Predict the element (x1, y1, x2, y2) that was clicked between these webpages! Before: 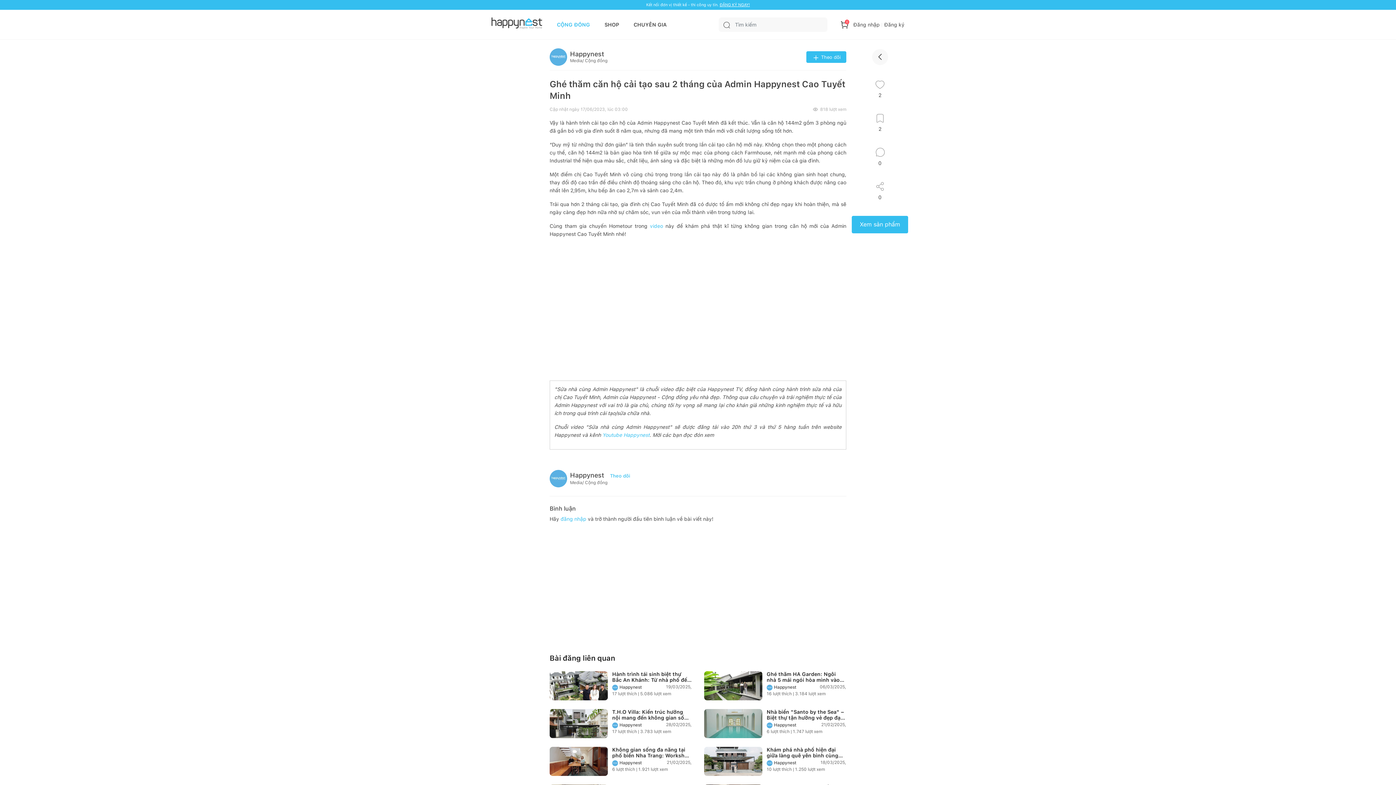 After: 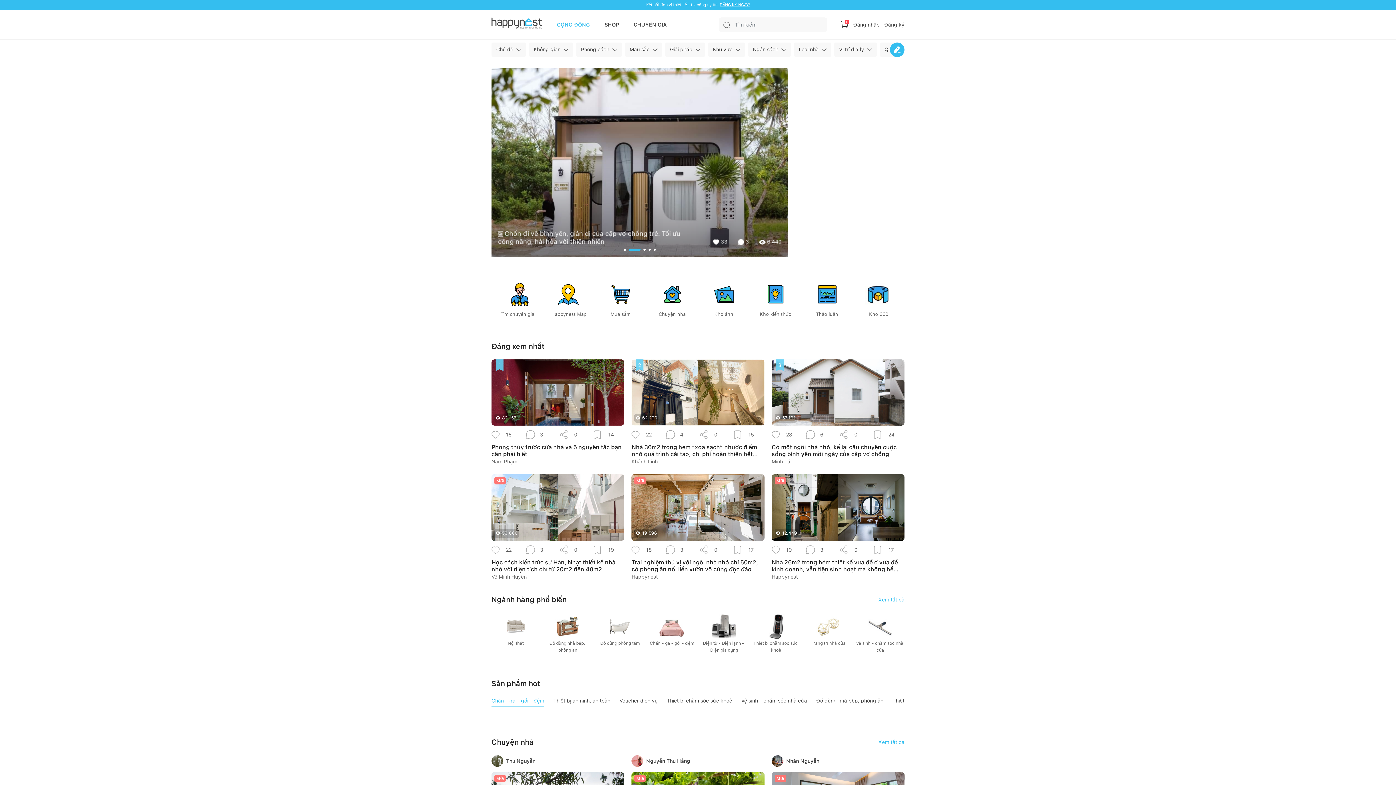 Action: bbox: (557, 21, 590, 27) label: CỘNG ĐỒNG